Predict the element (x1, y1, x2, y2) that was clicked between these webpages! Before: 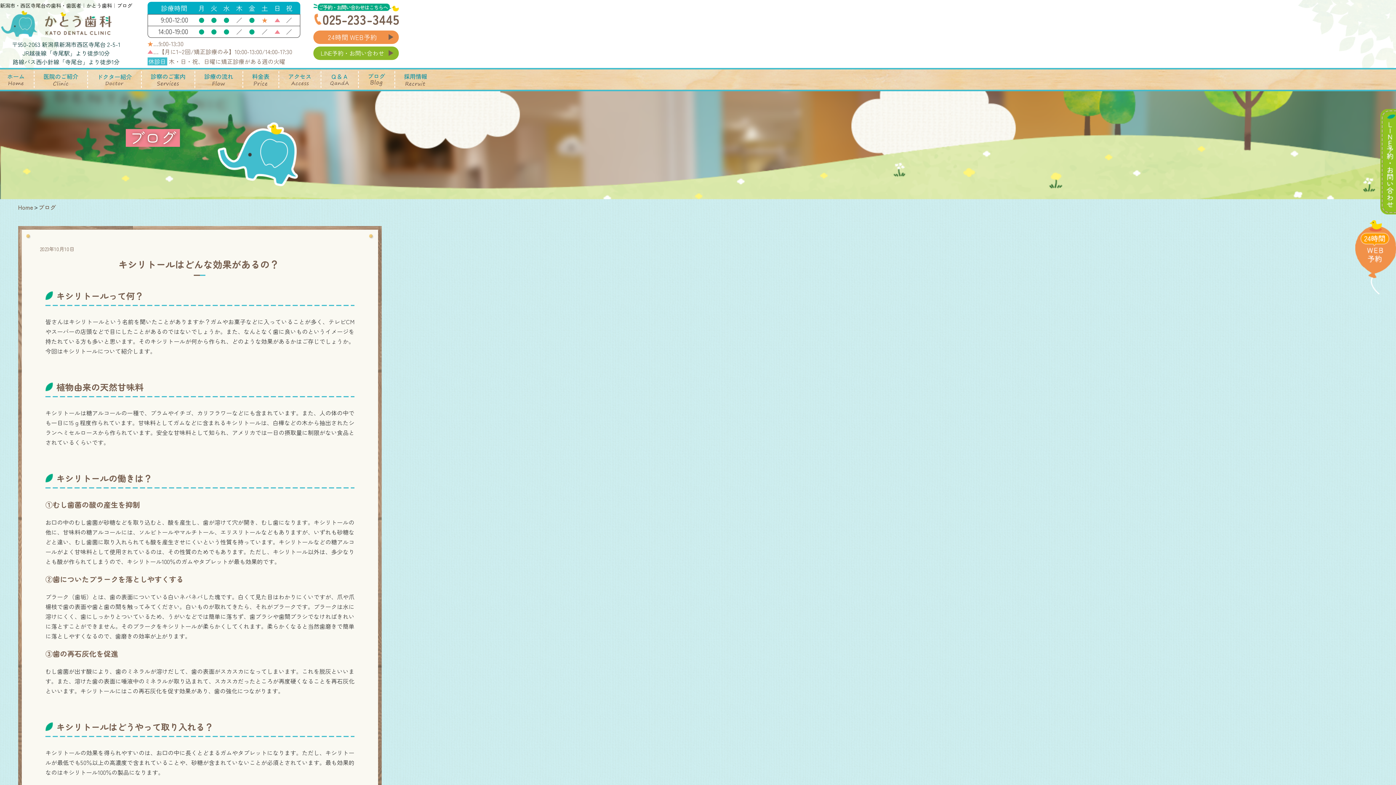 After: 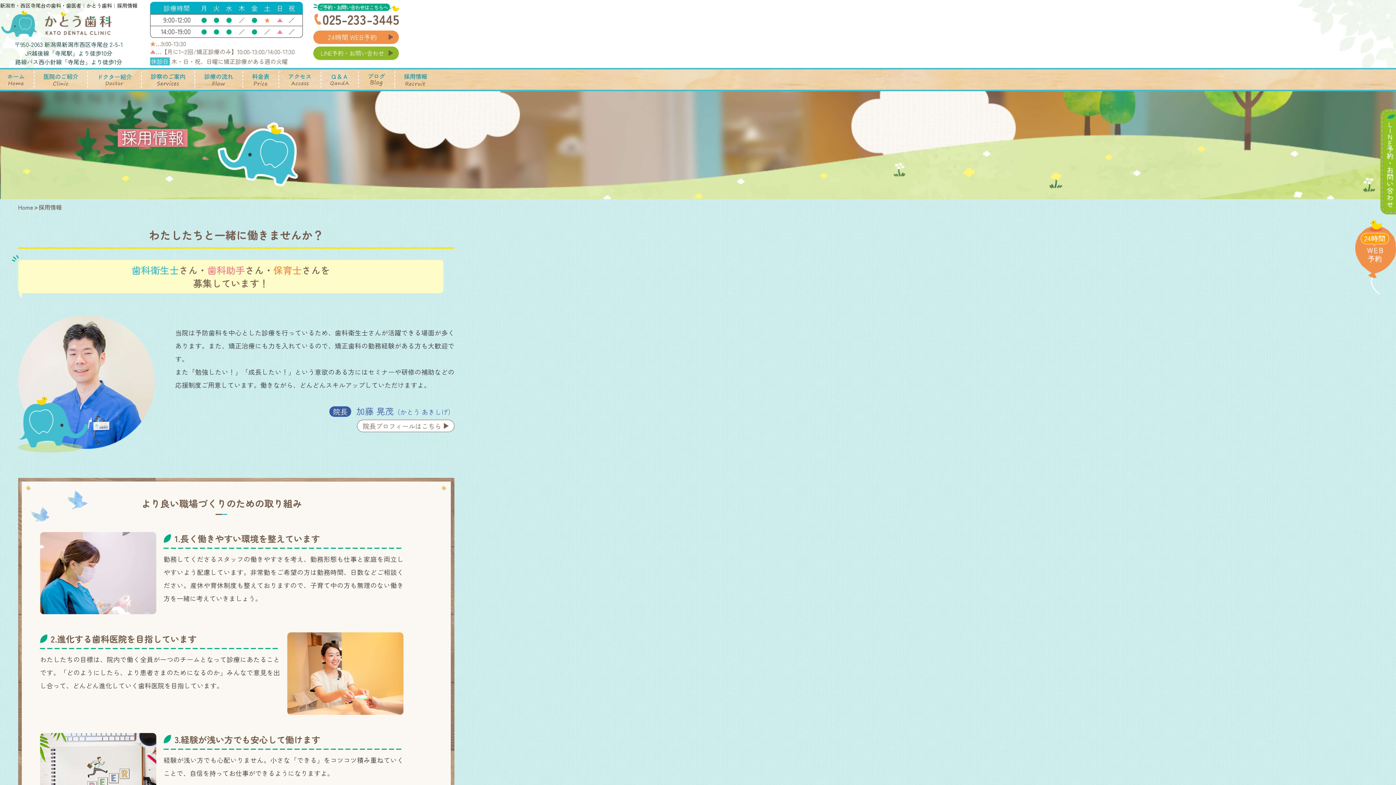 Action: bbox: (396, 71, 434, 87) label: 採用情報
